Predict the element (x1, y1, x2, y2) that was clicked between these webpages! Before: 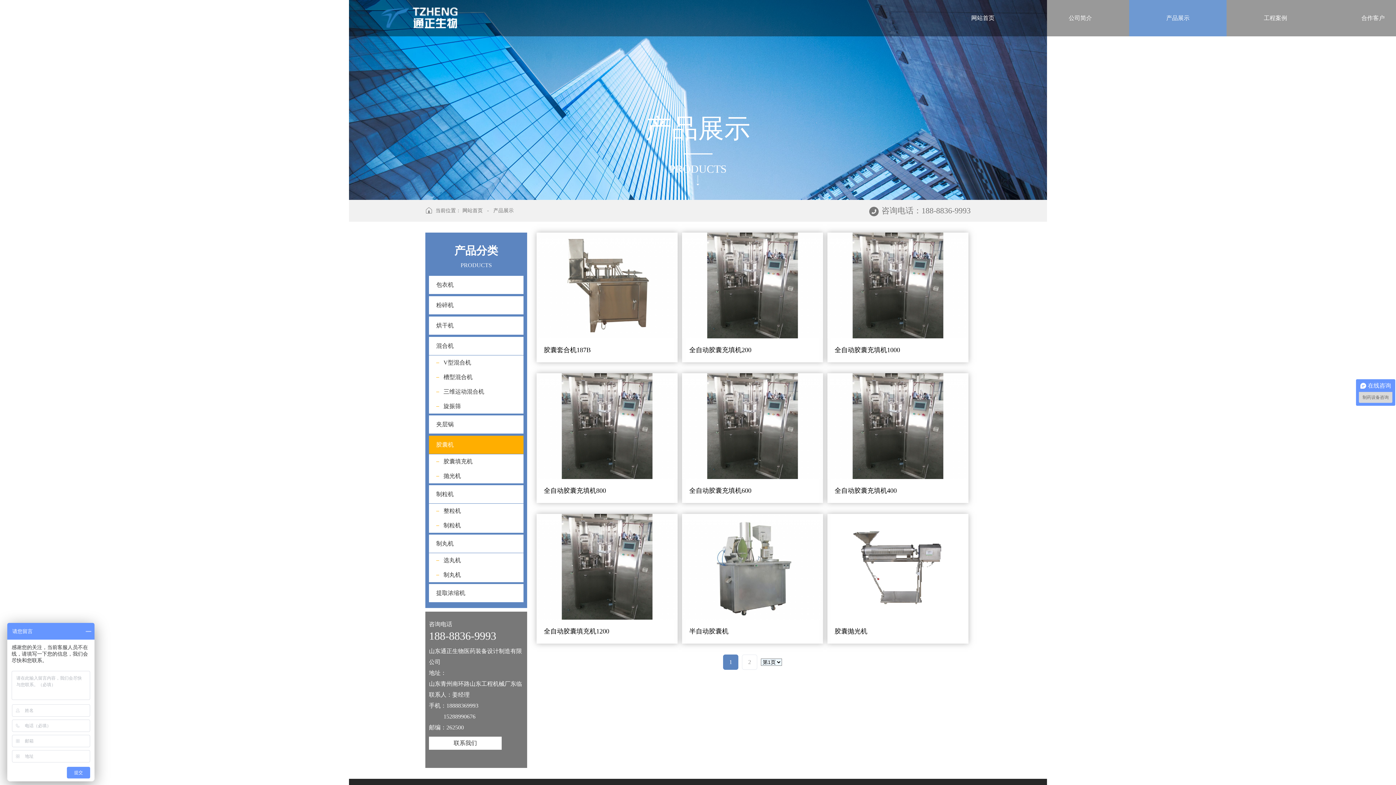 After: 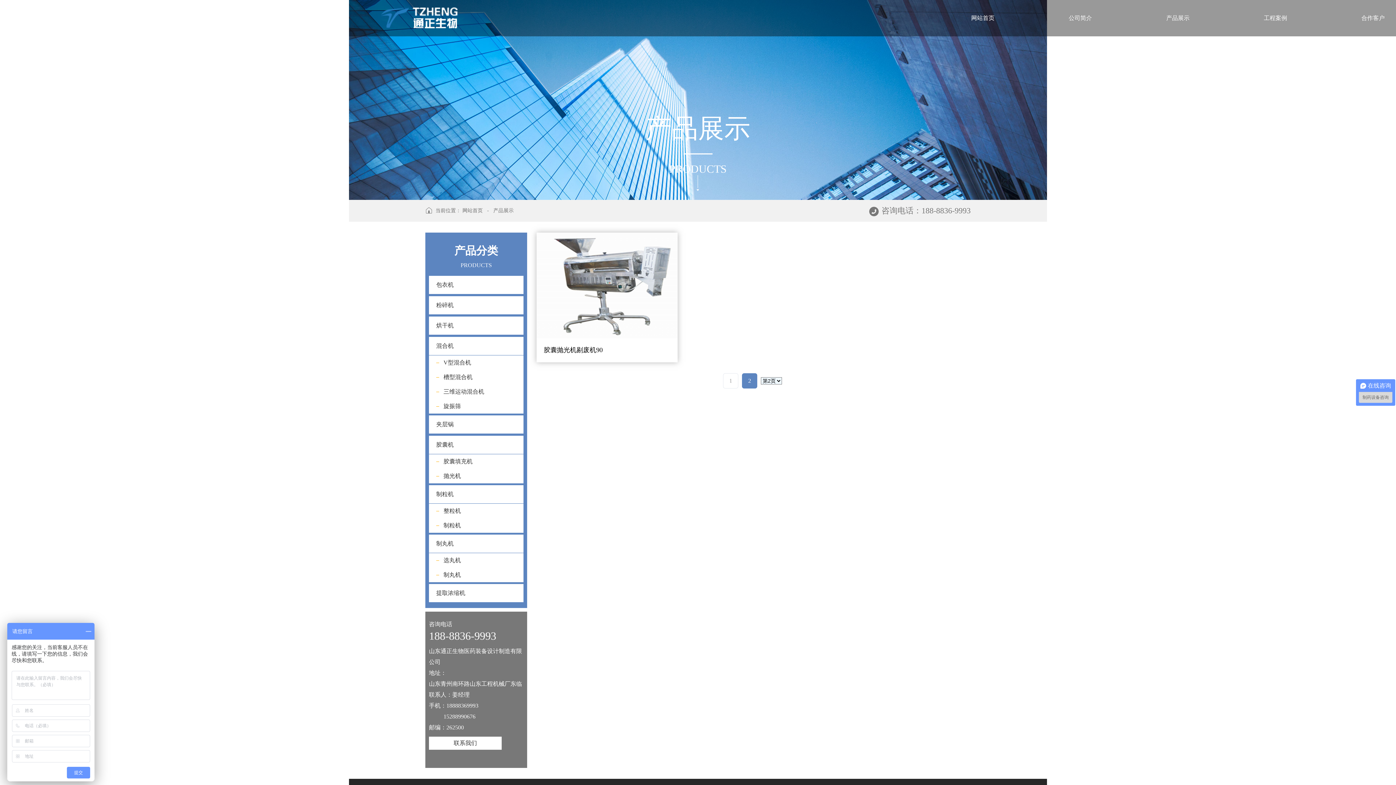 Action: label: 2 bbox: (742, 654, 757, 670)